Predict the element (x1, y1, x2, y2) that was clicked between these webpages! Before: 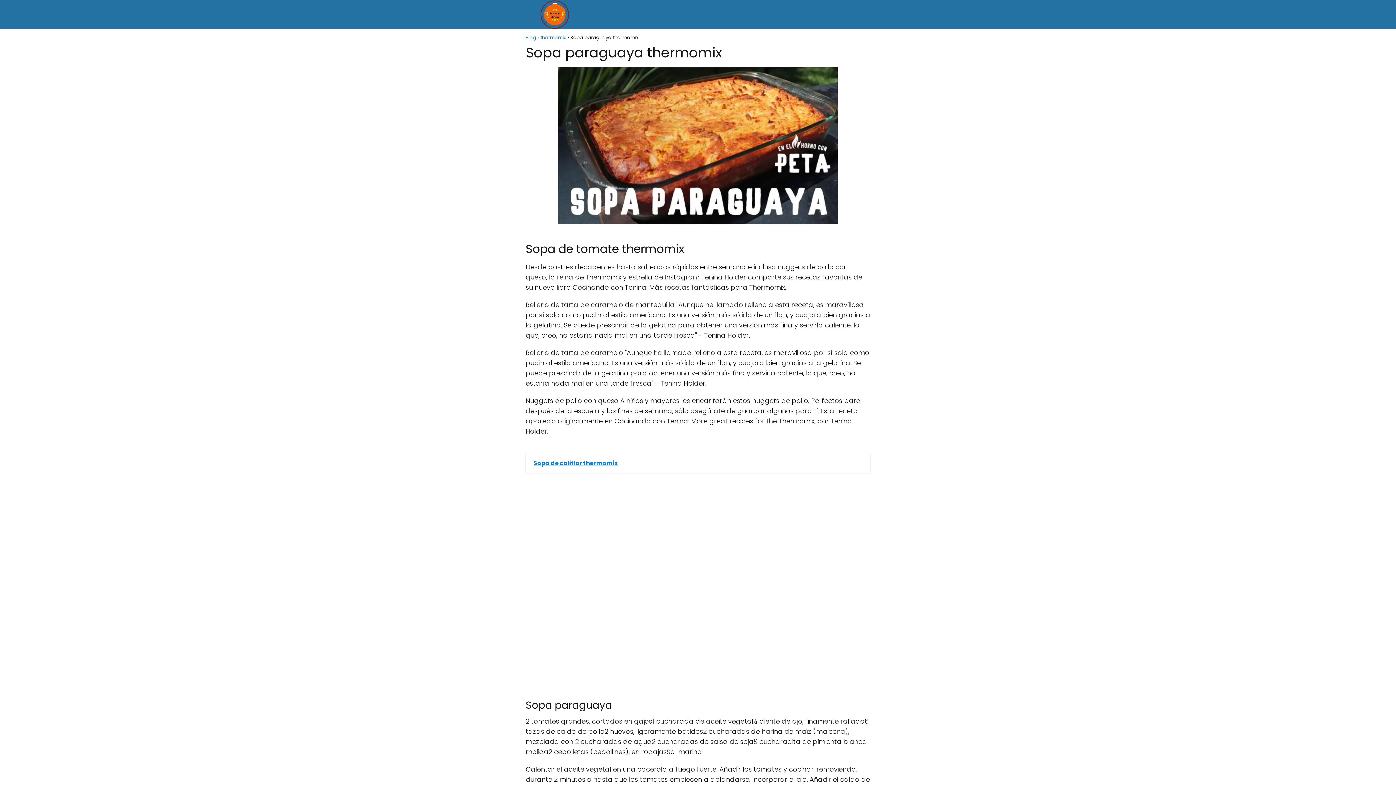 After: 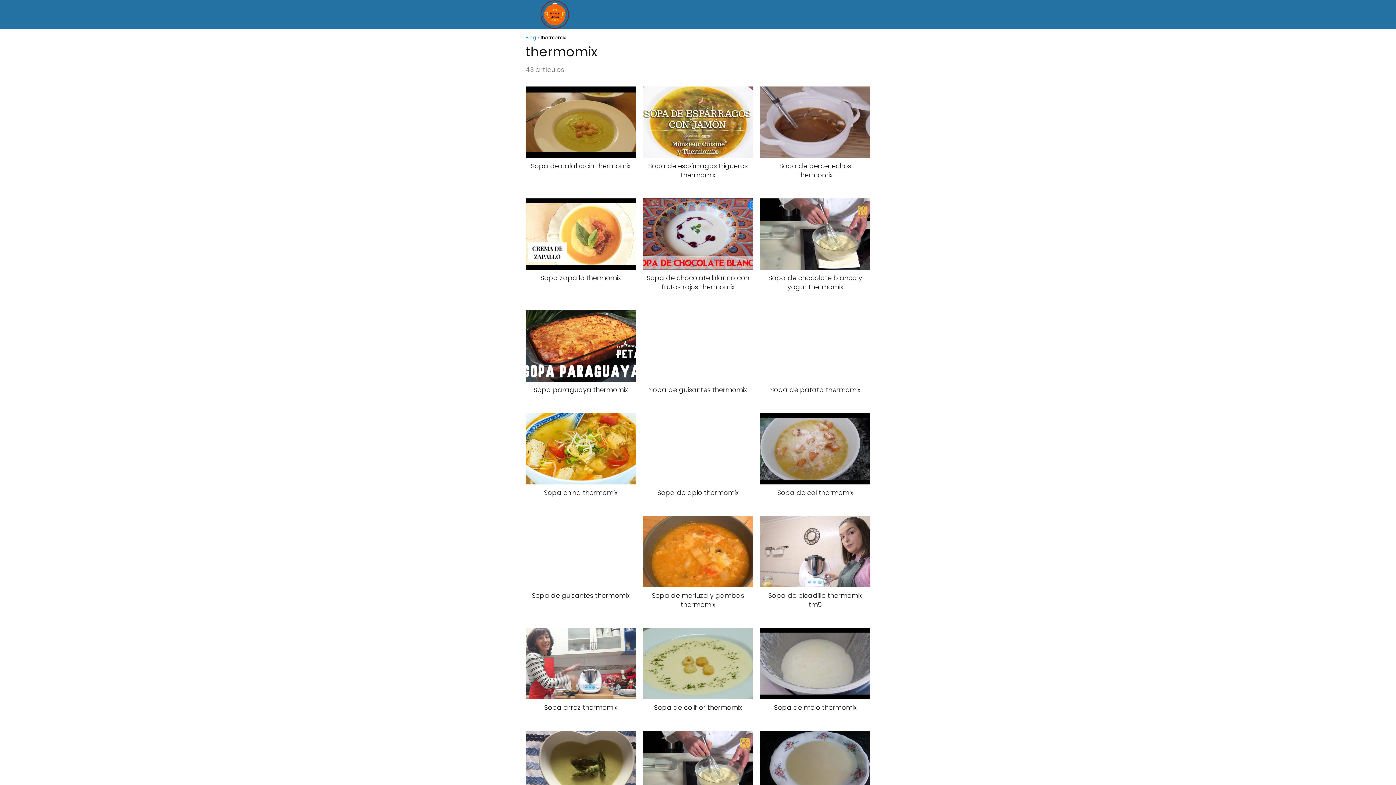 Action: label: thermomix bbox: (540, 34, 566, 41)